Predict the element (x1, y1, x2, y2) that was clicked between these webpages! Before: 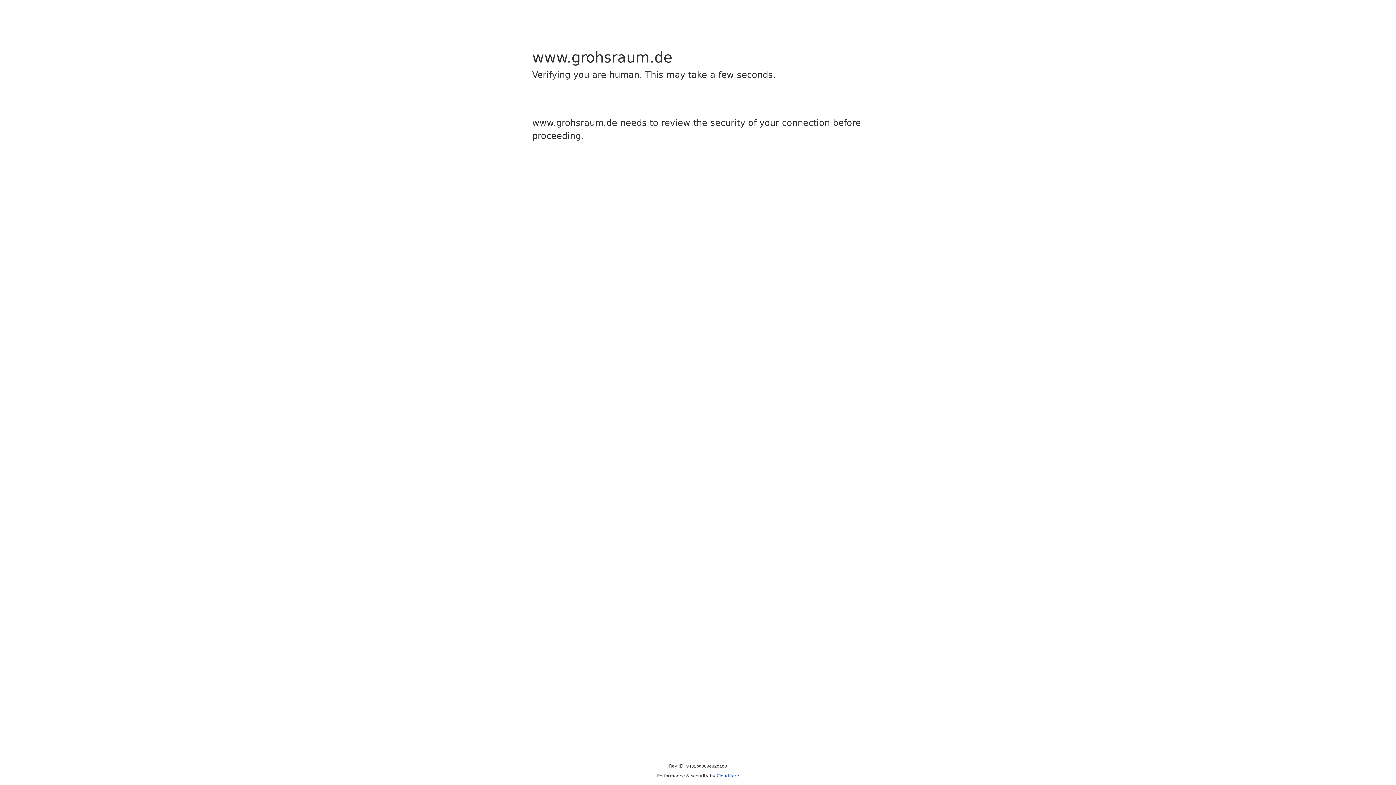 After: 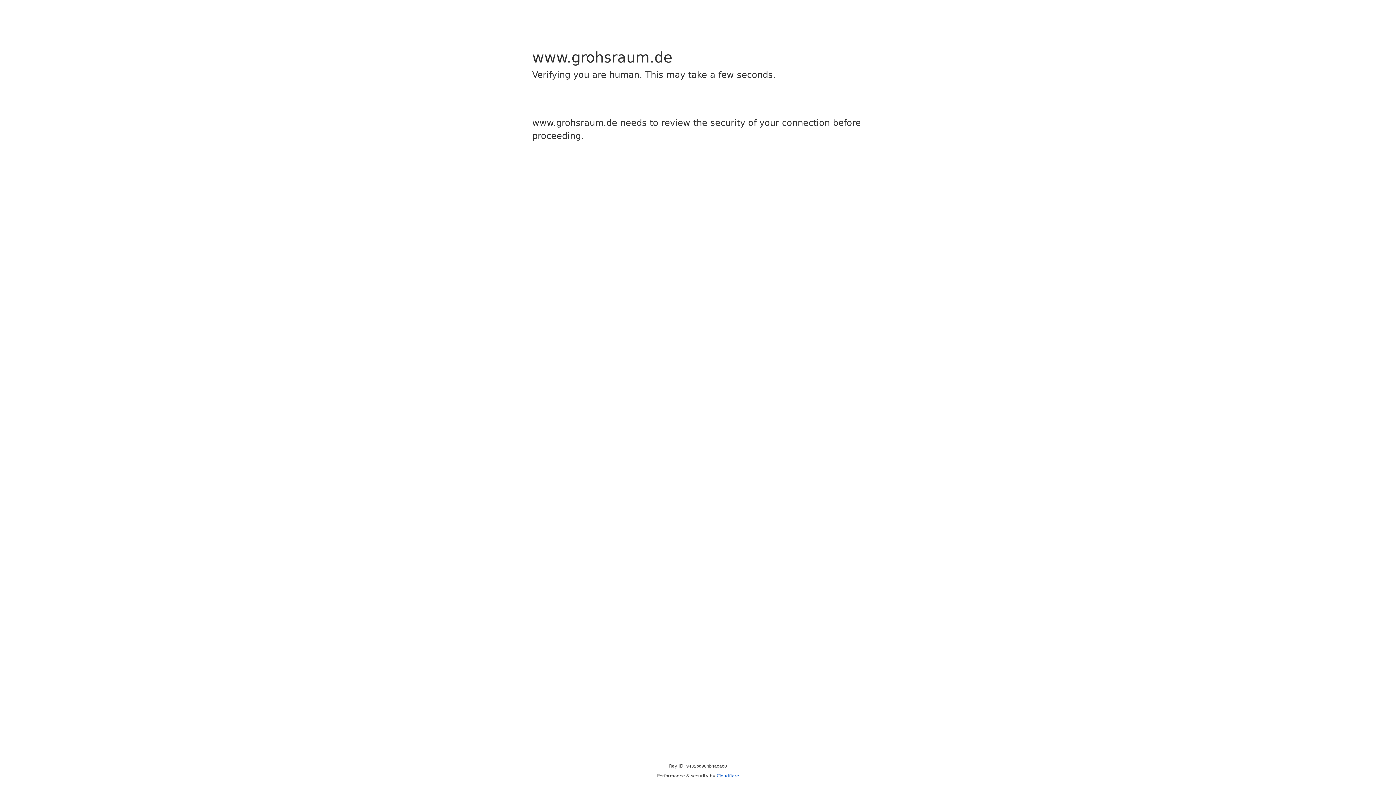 Action: label: Cloudflare bbox: (716, 773, 739, 778)